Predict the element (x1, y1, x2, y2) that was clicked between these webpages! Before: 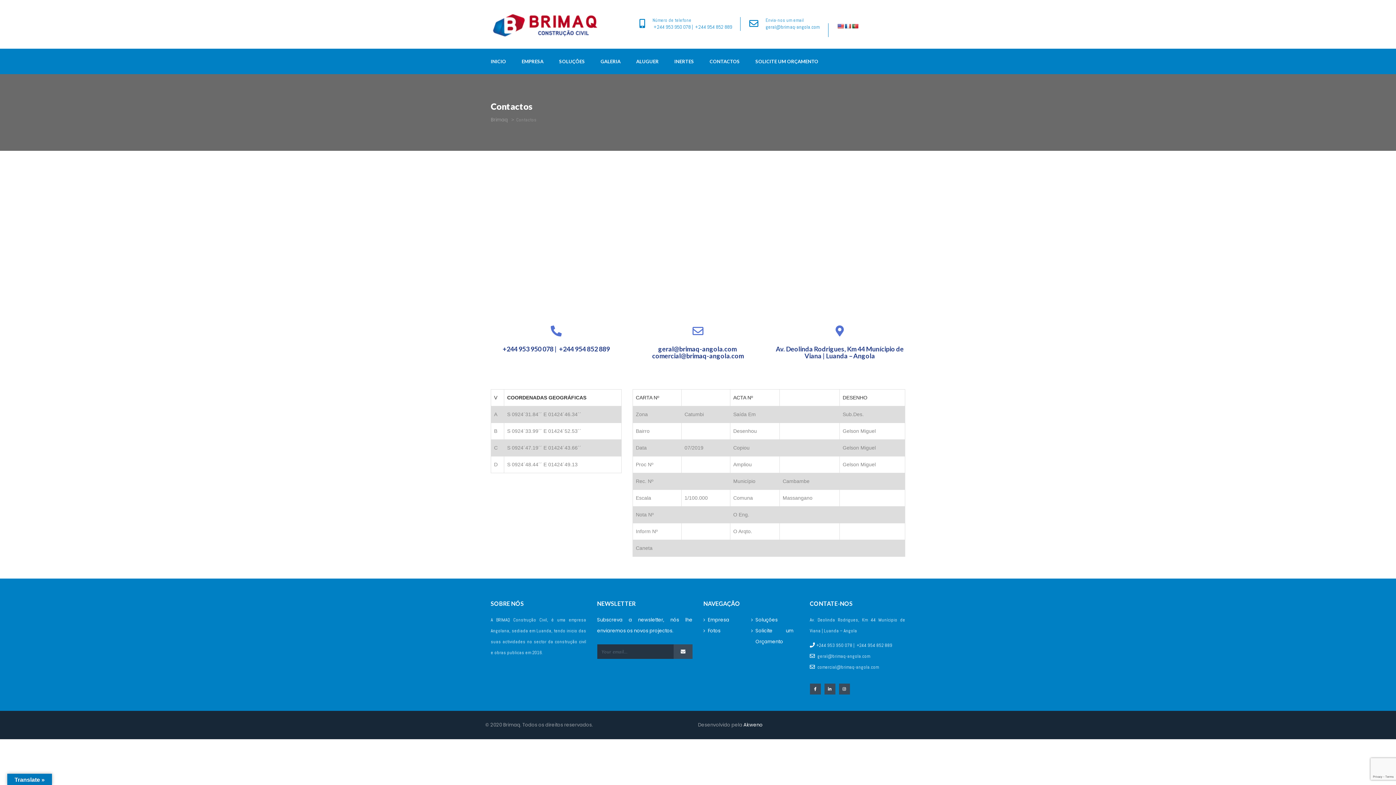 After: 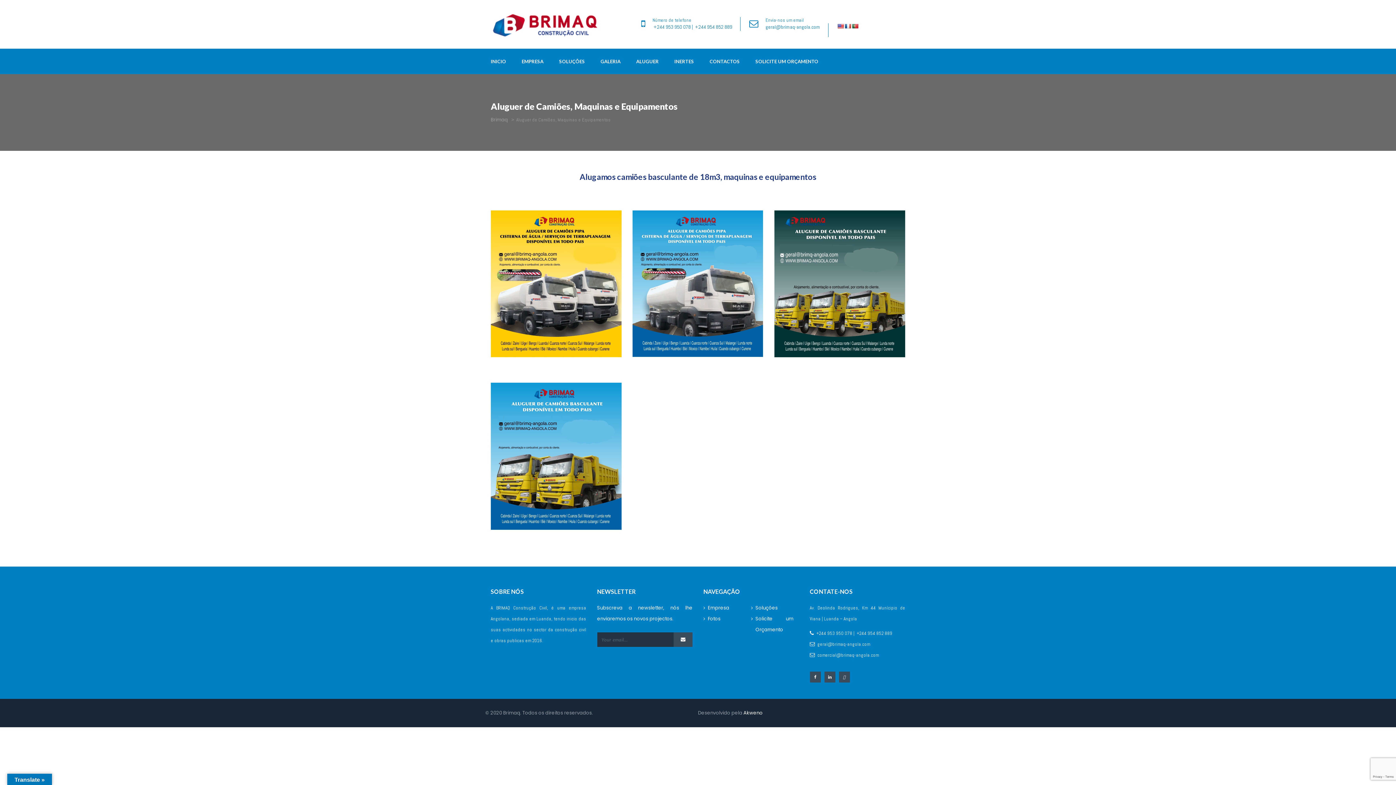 Action: label: ALUGUER bbox: (629, 48, 666, 74)